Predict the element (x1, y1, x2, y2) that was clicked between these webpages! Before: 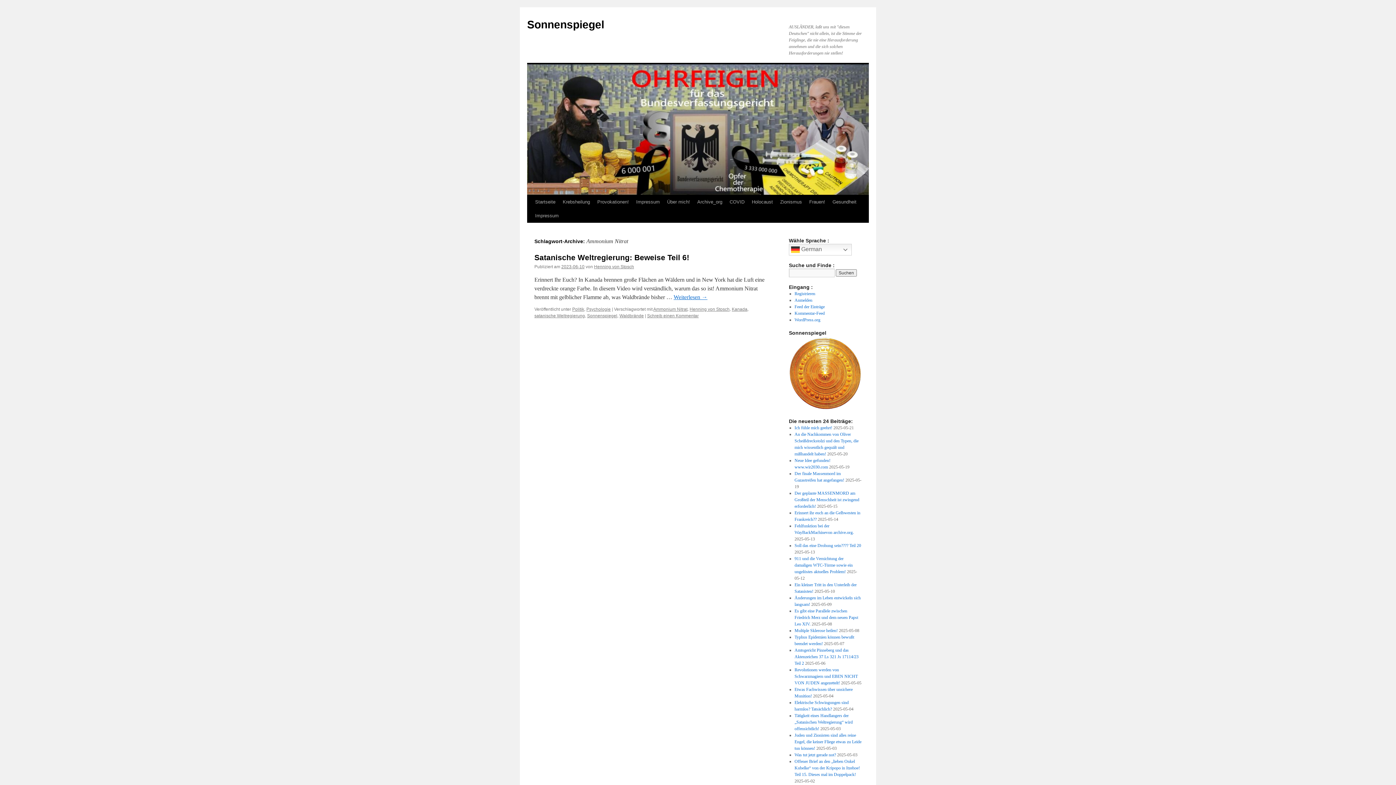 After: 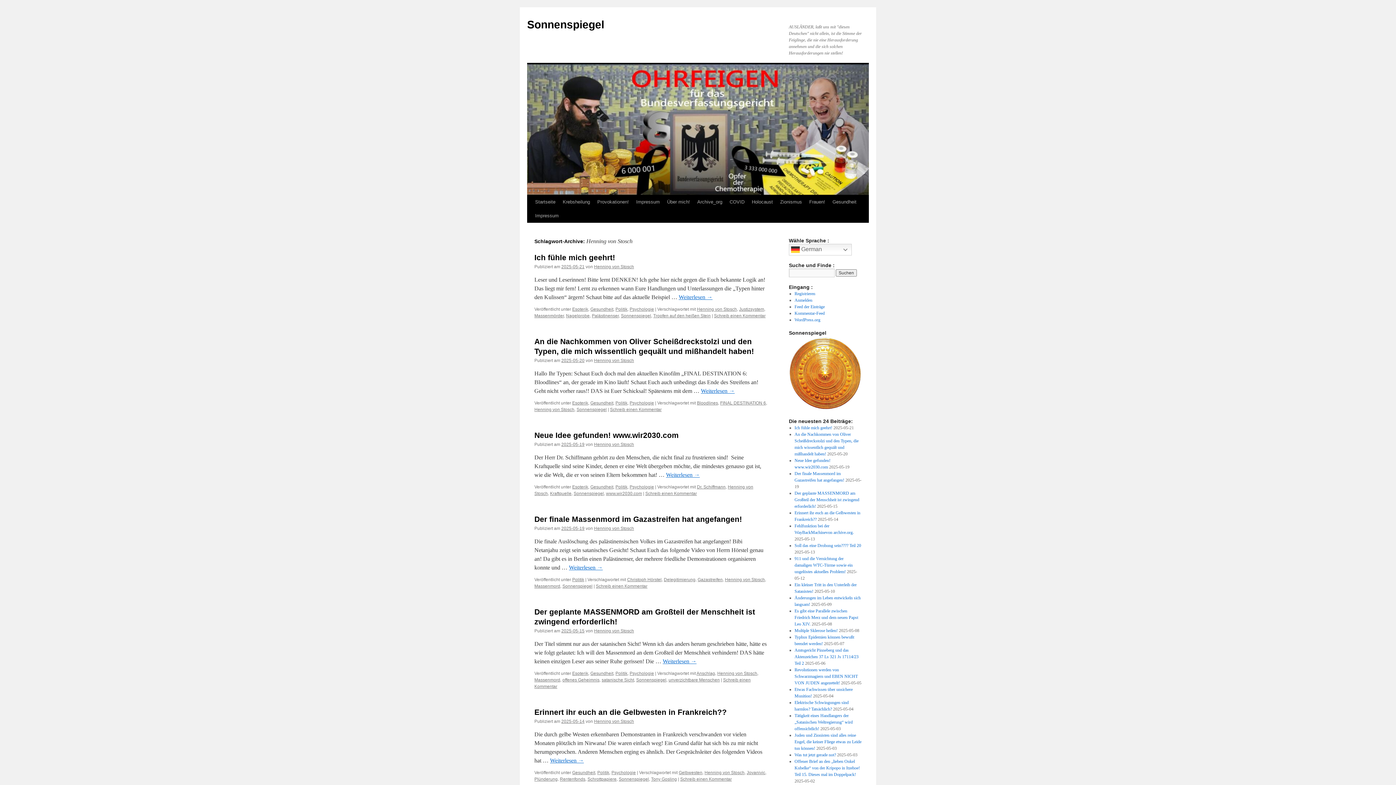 Action: label: Henning von Stosch bbox: (689, 306, 729, 312)